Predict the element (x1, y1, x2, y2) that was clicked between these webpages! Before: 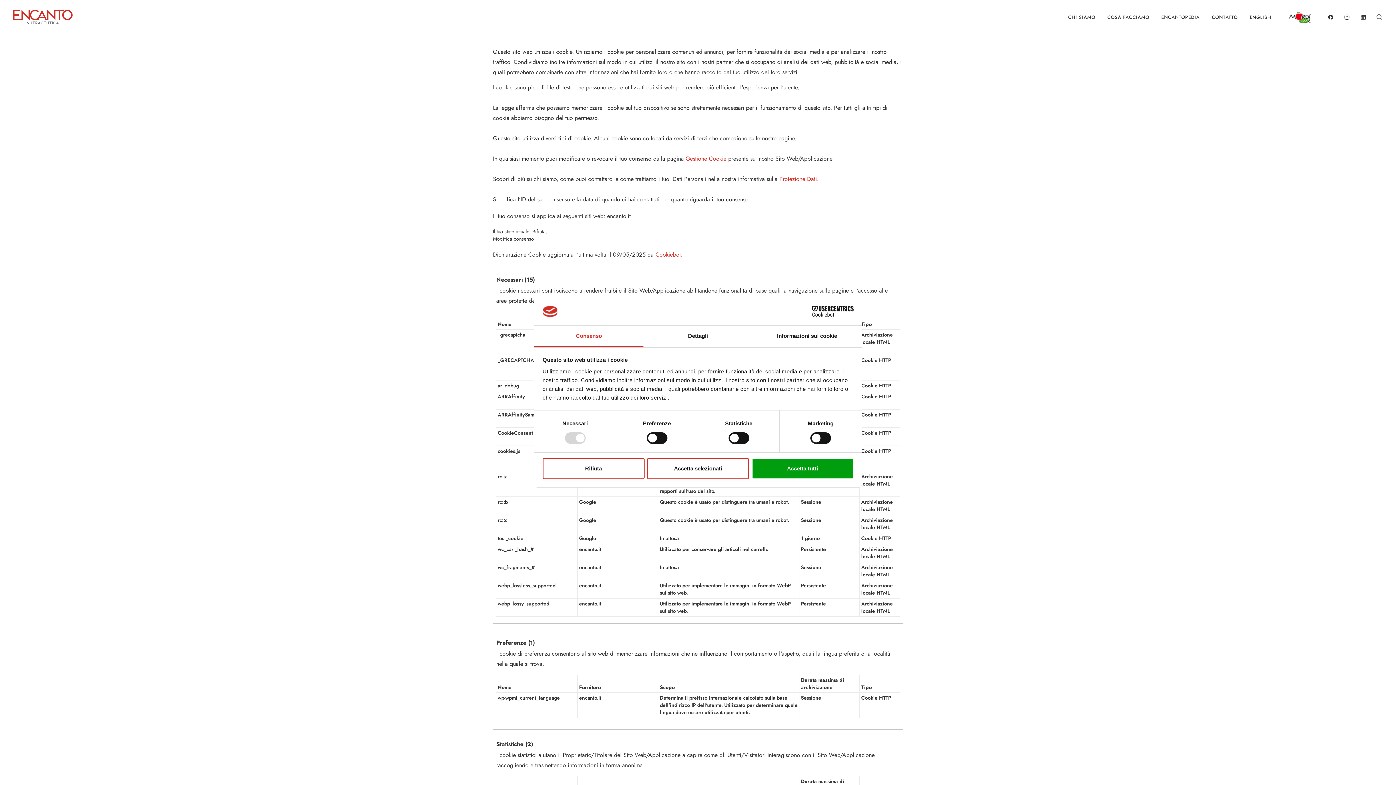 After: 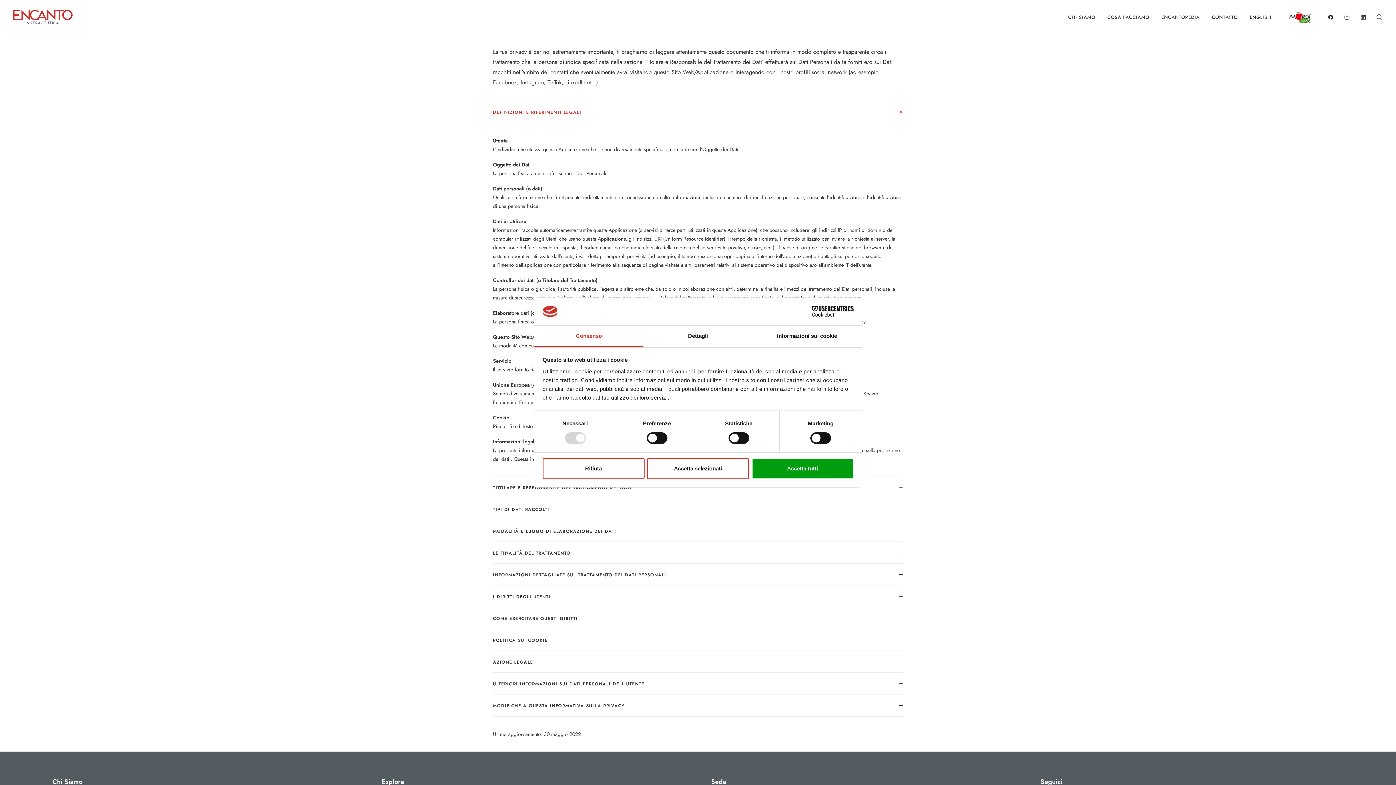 Action: label: Protezione Dati bbox: (779, 174, 817, 183)